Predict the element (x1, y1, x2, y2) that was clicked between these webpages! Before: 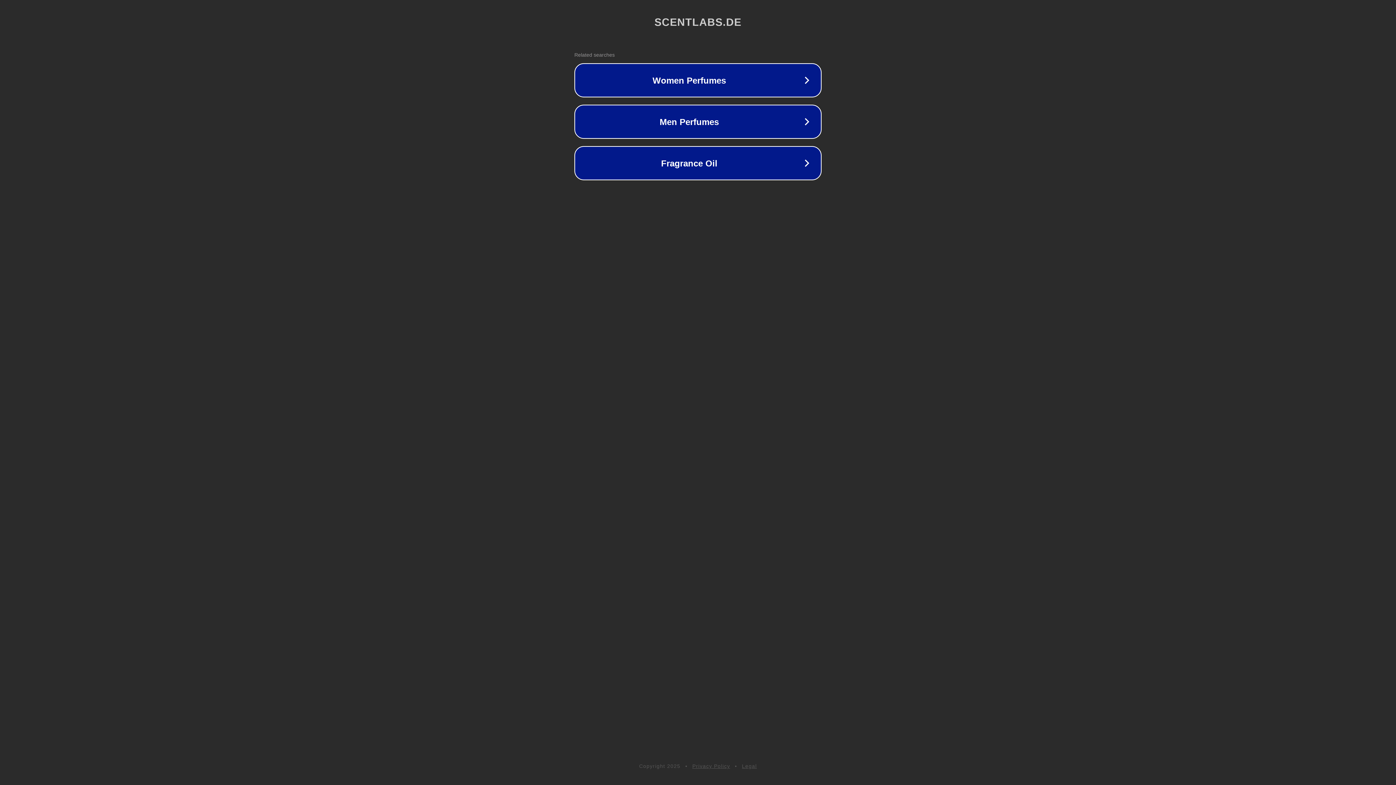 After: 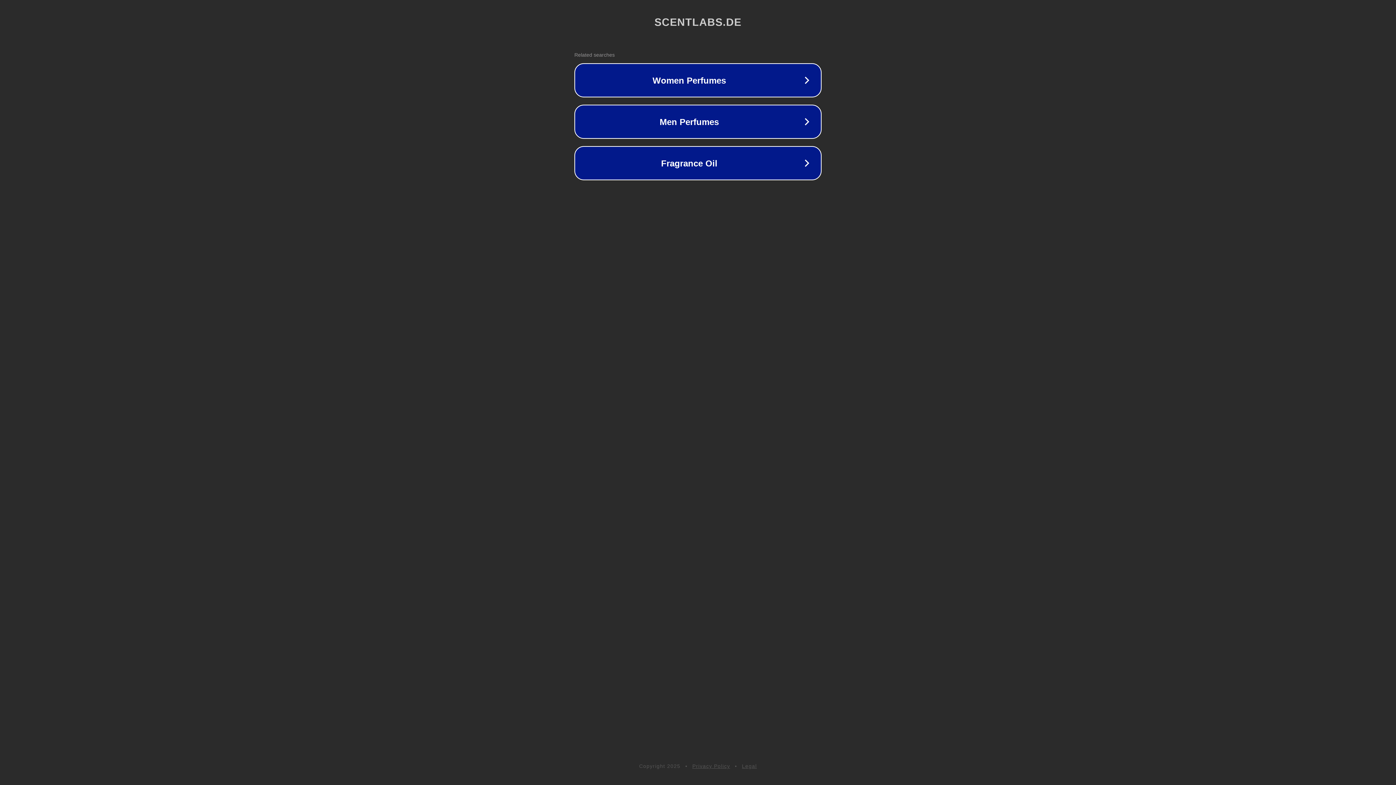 Action: label: Privacy Policy bbox: (692, 763, 730, 769)